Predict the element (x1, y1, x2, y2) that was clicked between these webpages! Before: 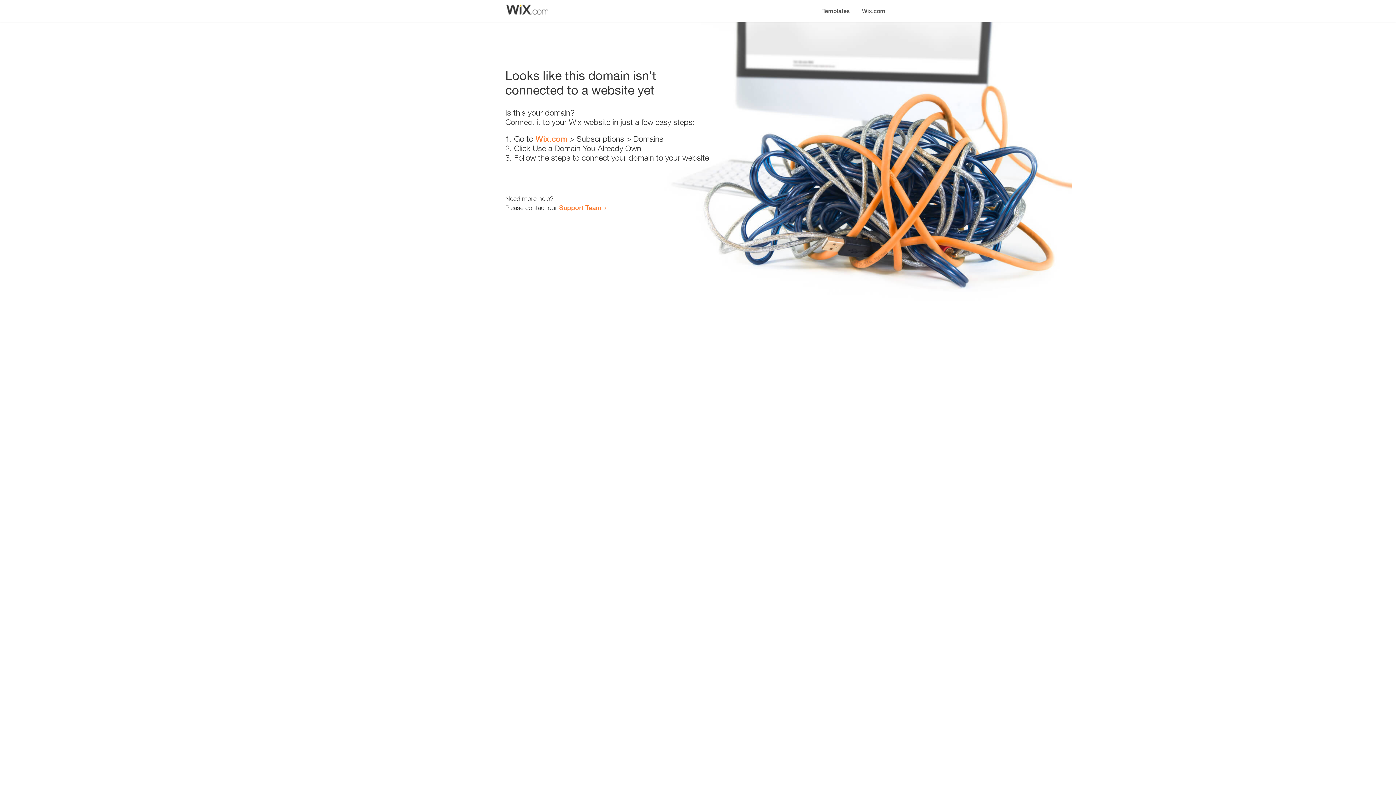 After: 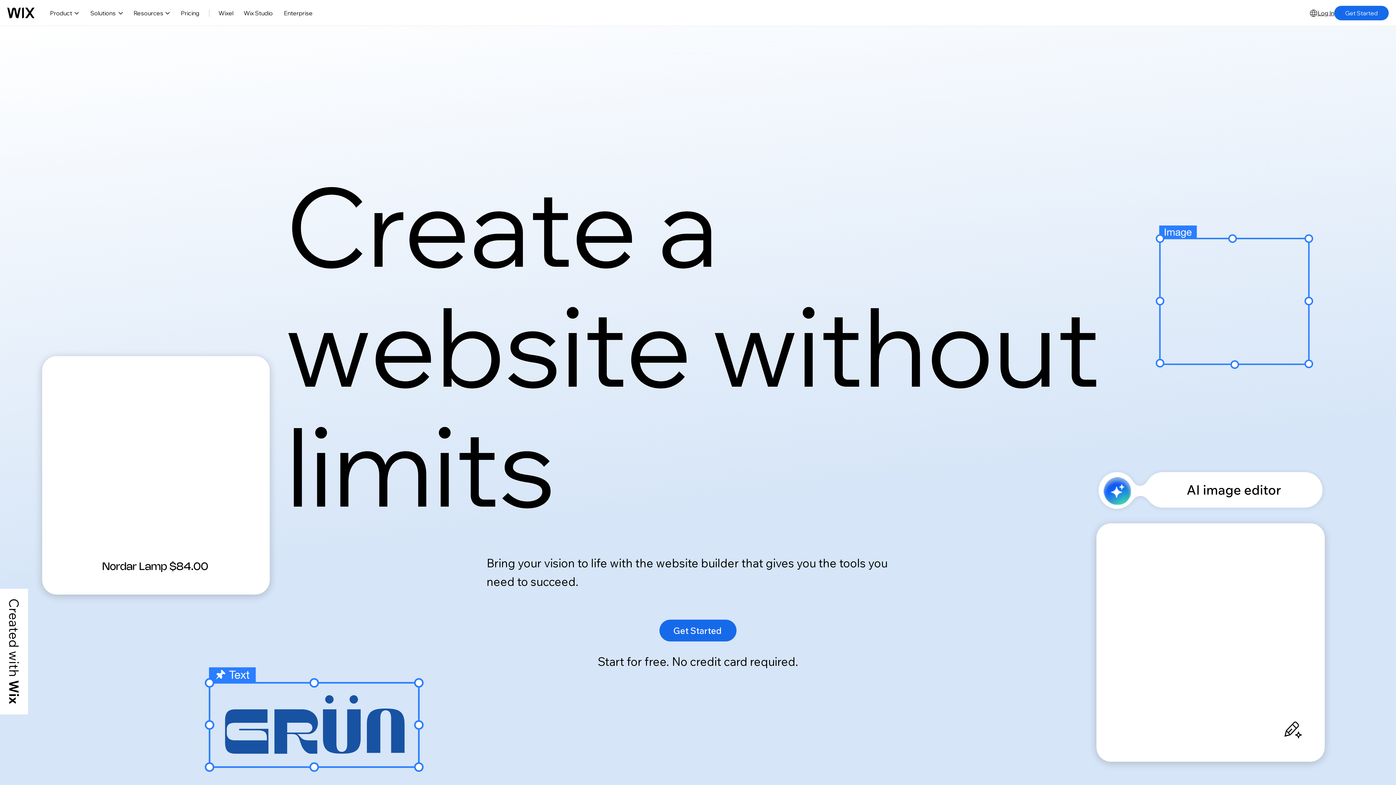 Action: label: Wix.com bbox: (535, 134, 567, 143)